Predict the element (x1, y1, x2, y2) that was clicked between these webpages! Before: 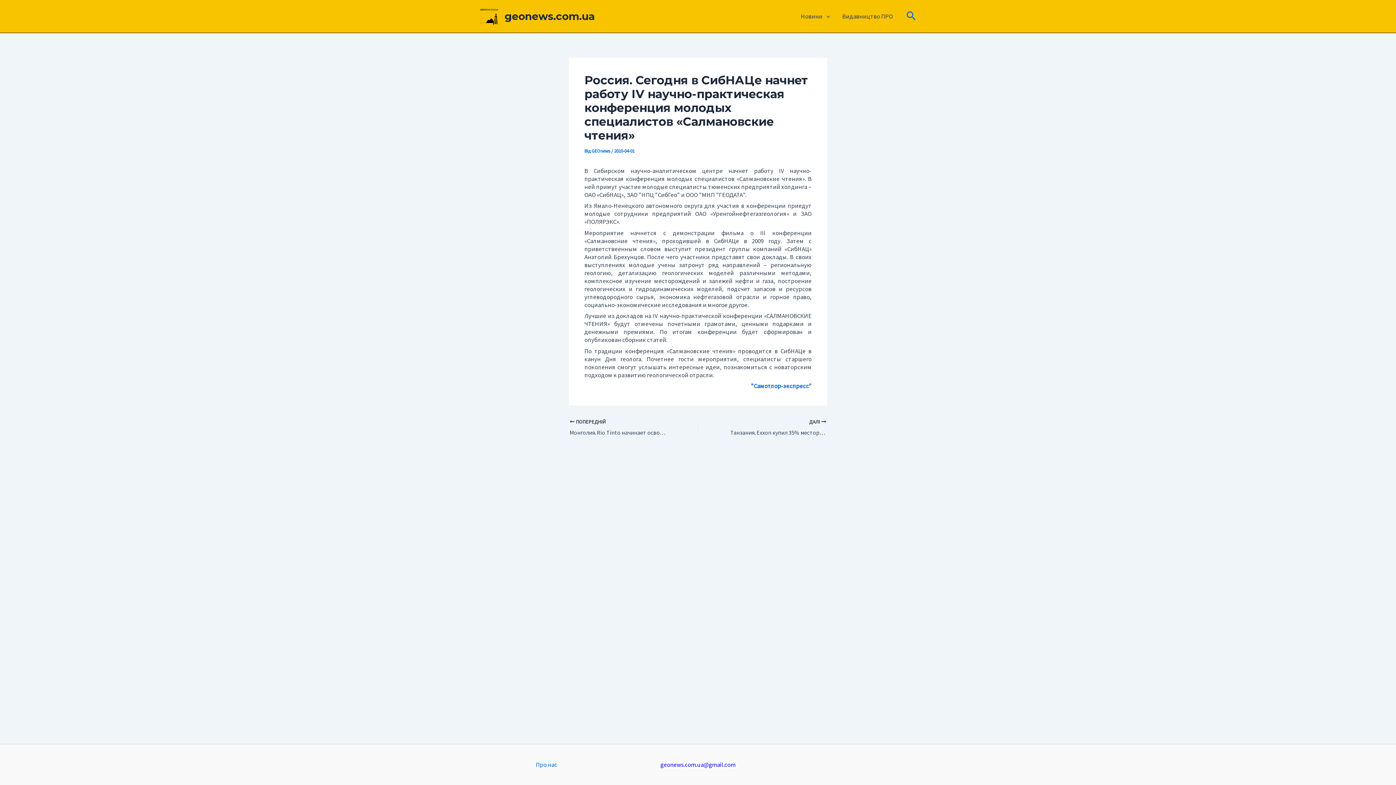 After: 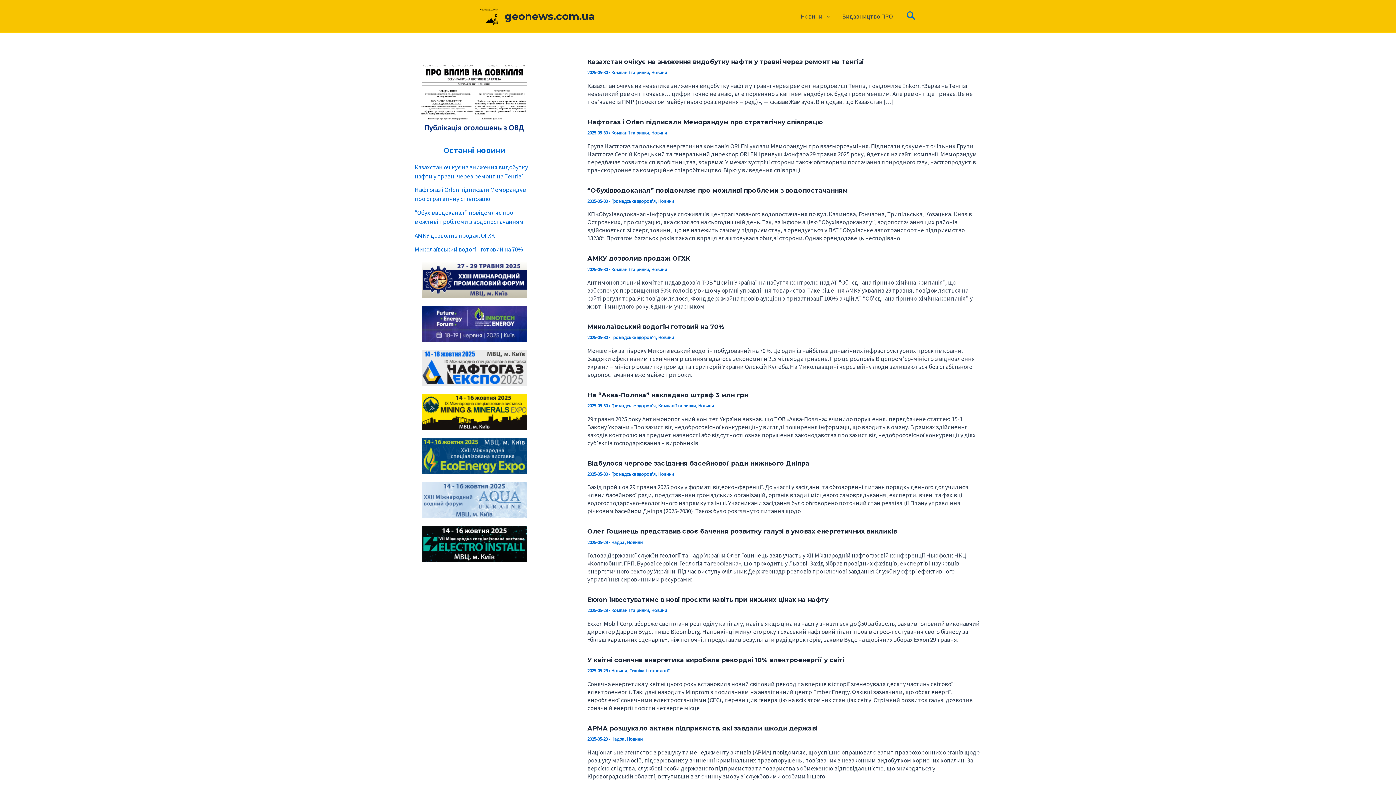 Action: bbox: (480, 11, 498, 19)